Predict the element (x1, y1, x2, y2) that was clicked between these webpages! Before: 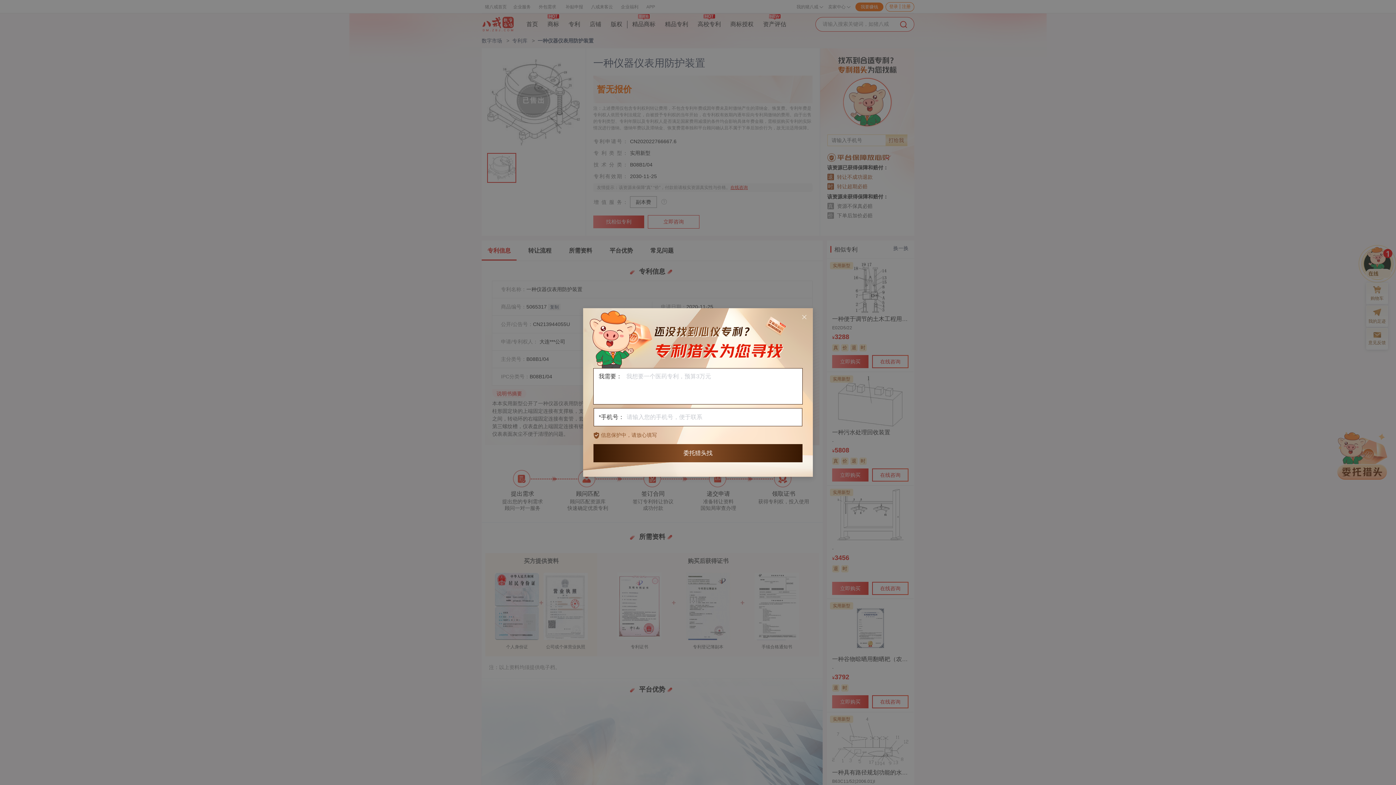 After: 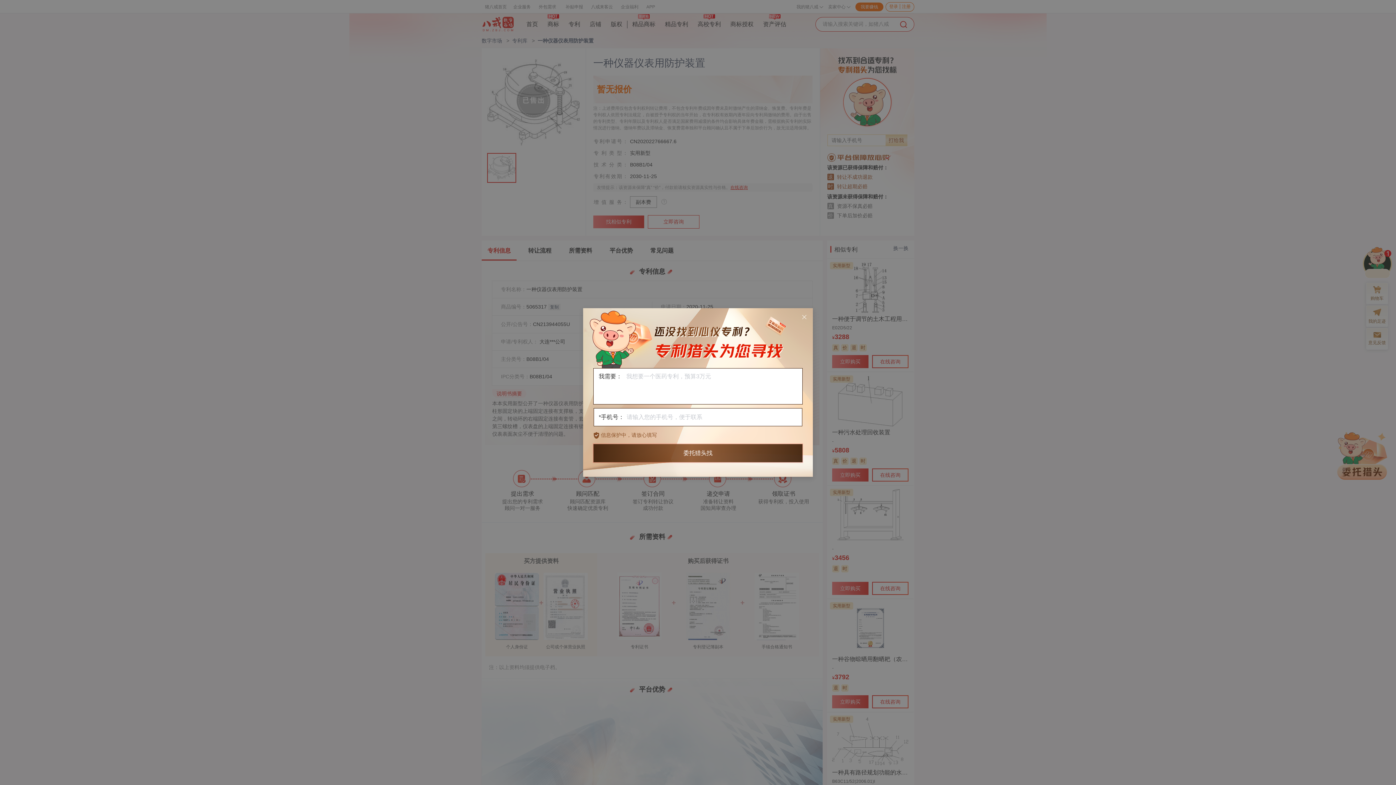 Action: label: 委托猎头找 bbox: (593, 444, 802, 462)